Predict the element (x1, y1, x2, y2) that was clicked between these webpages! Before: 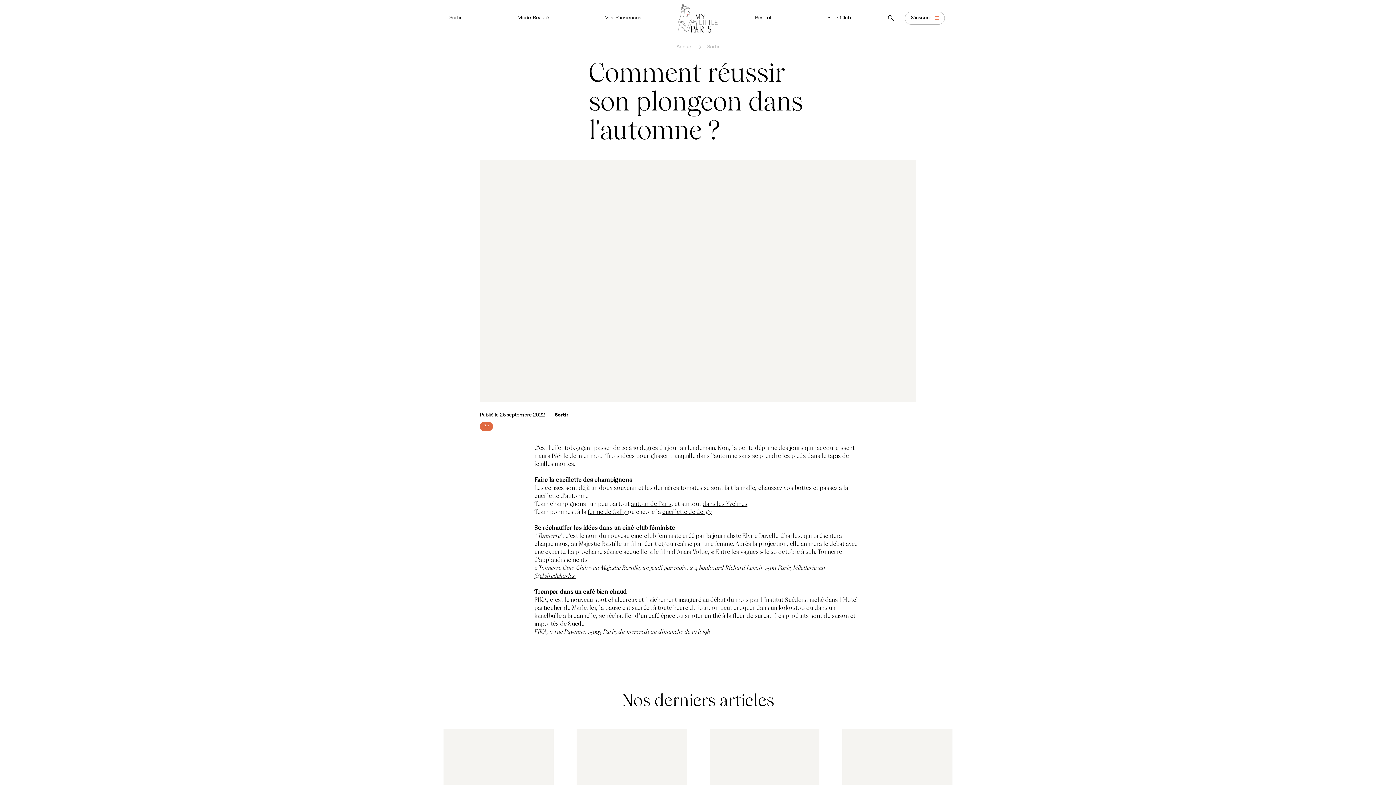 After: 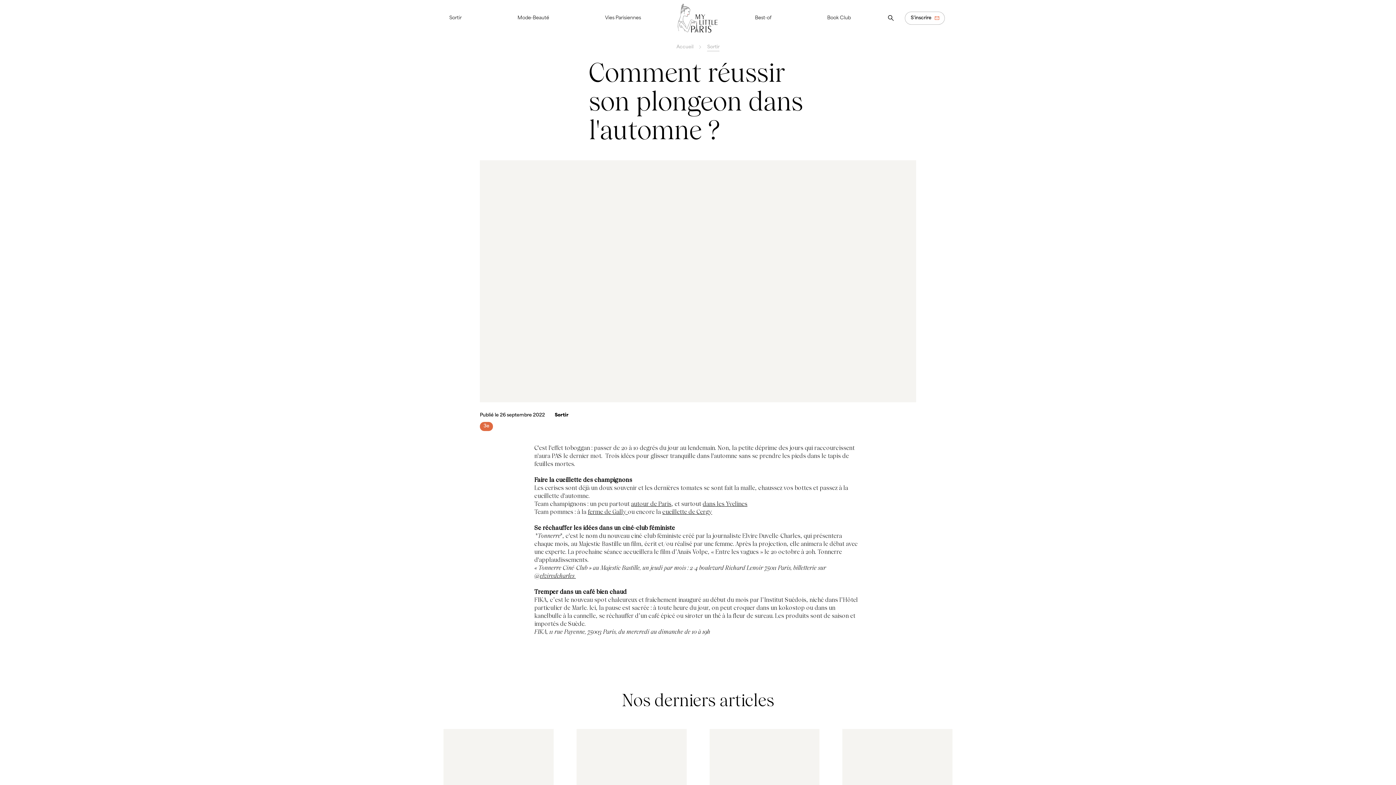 Action: bbox: (588, 508, 628, 515) label: ferme de Gally 